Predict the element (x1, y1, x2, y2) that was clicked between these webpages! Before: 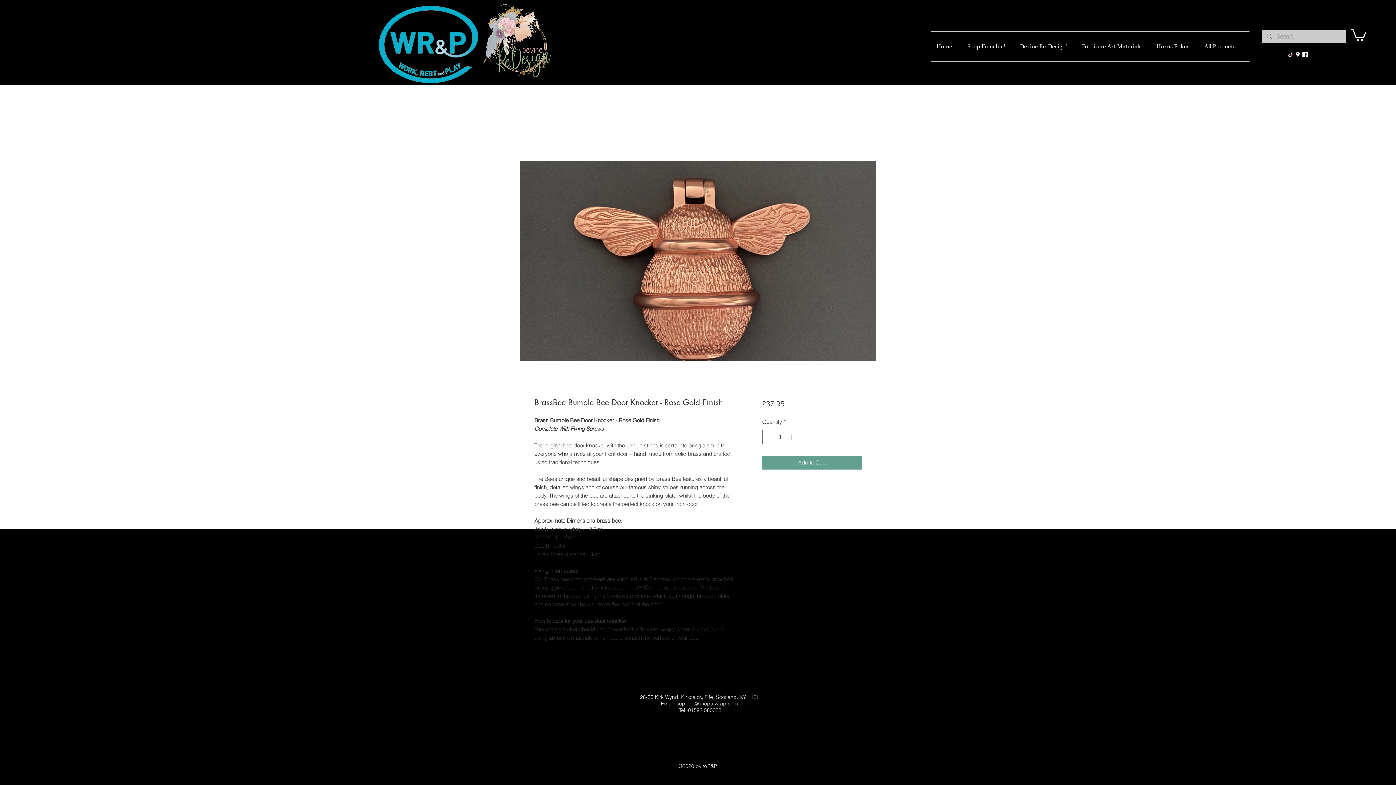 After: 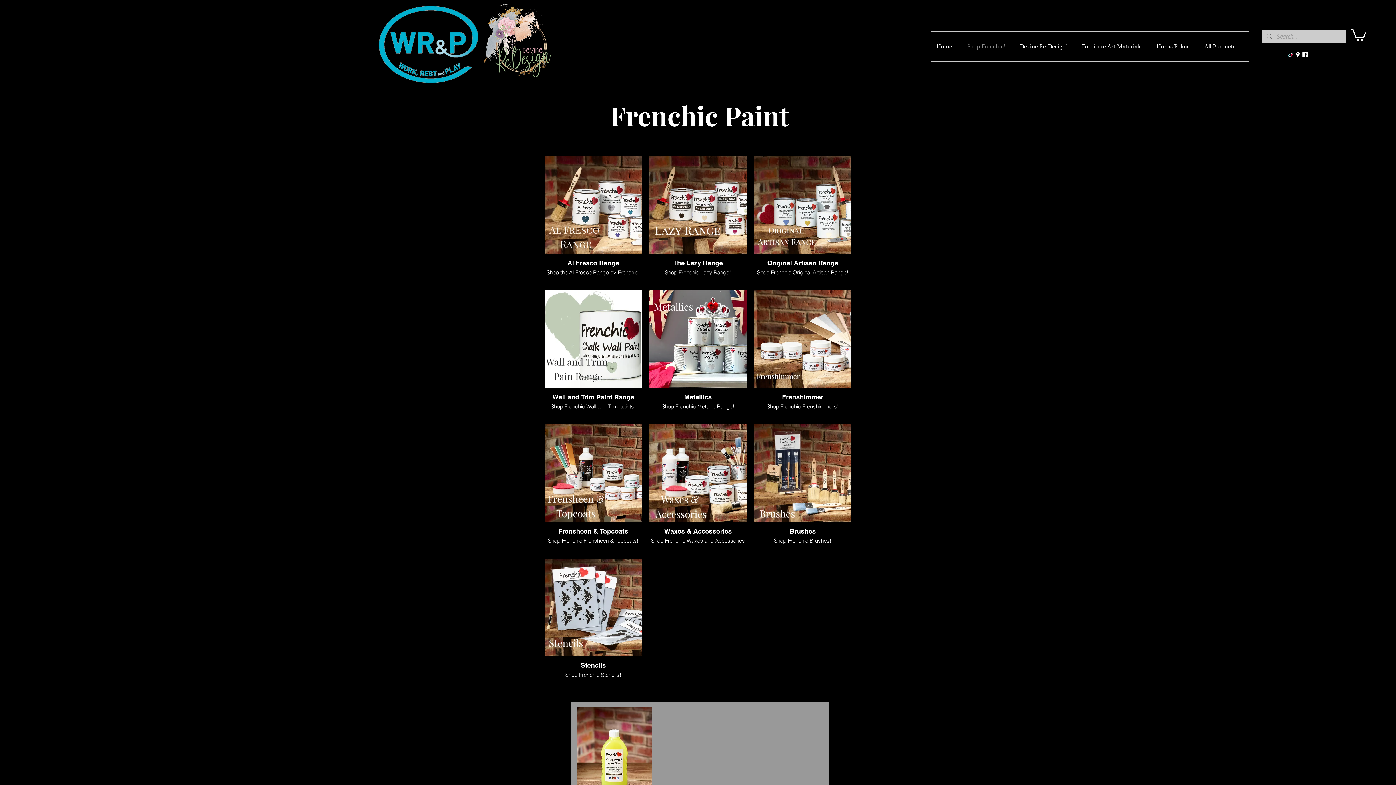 Action: label: Shop Frenchic! bbox: (962, 31, 1014, 61)